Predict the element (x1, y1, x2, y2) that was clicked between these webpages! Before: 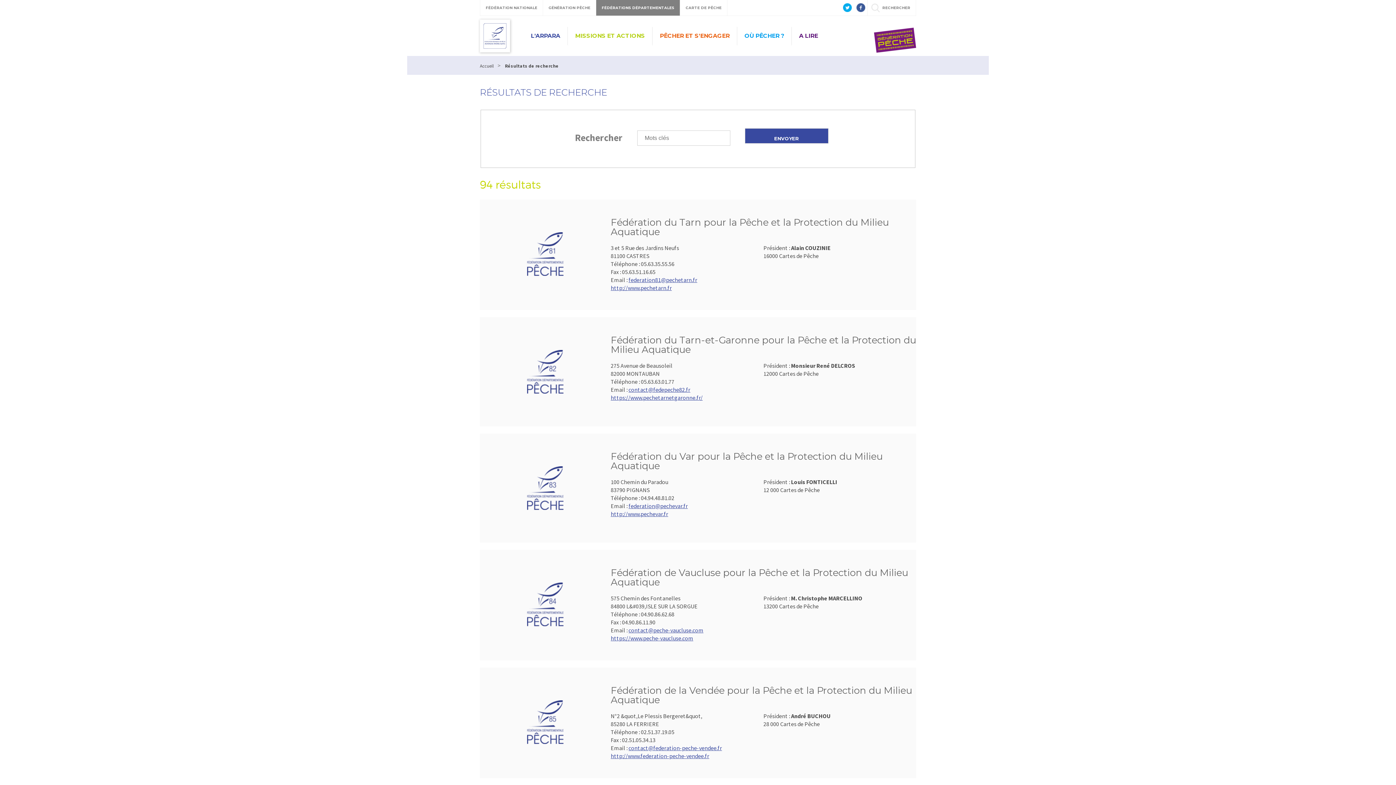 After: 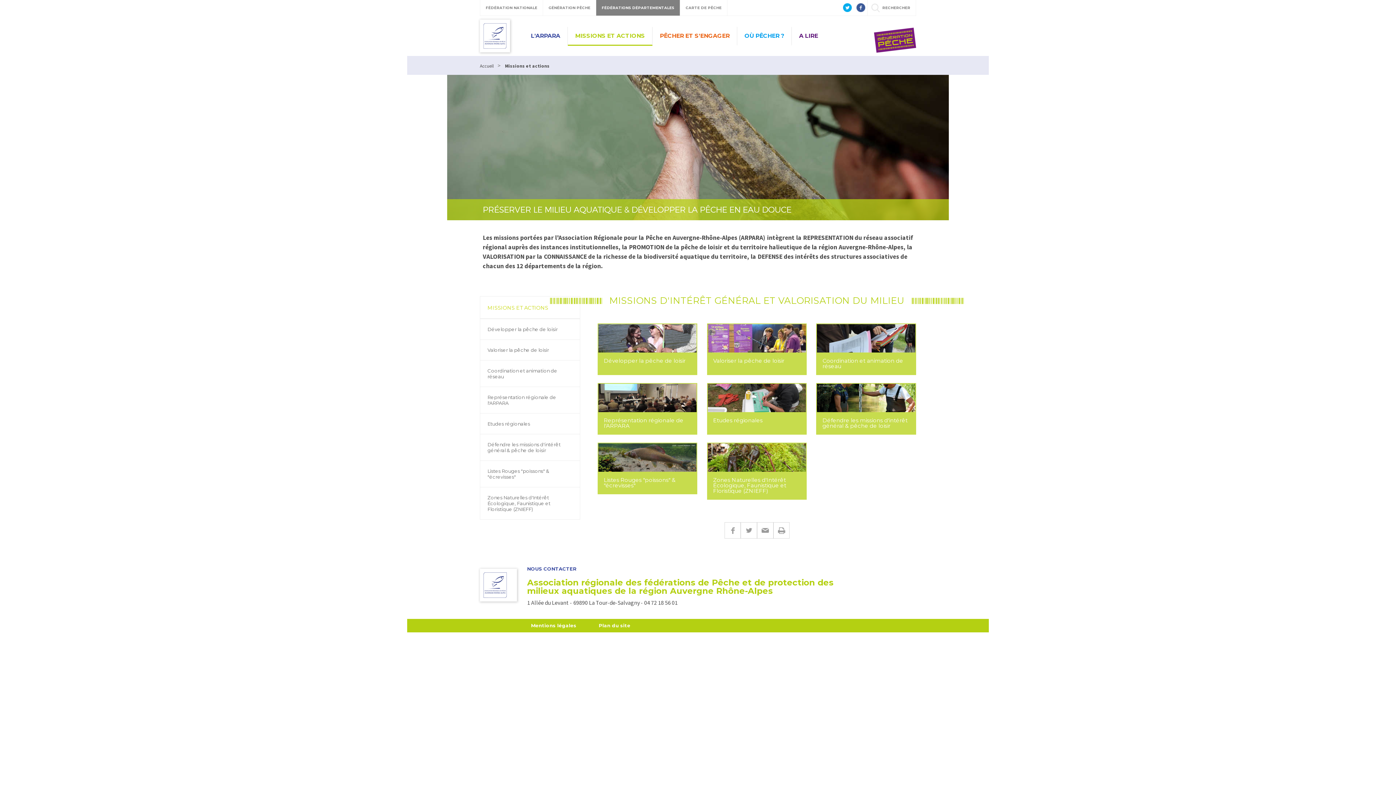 Action: label: MISSIONS ET ACTIONS bbox: (568, 26, 652, 45)